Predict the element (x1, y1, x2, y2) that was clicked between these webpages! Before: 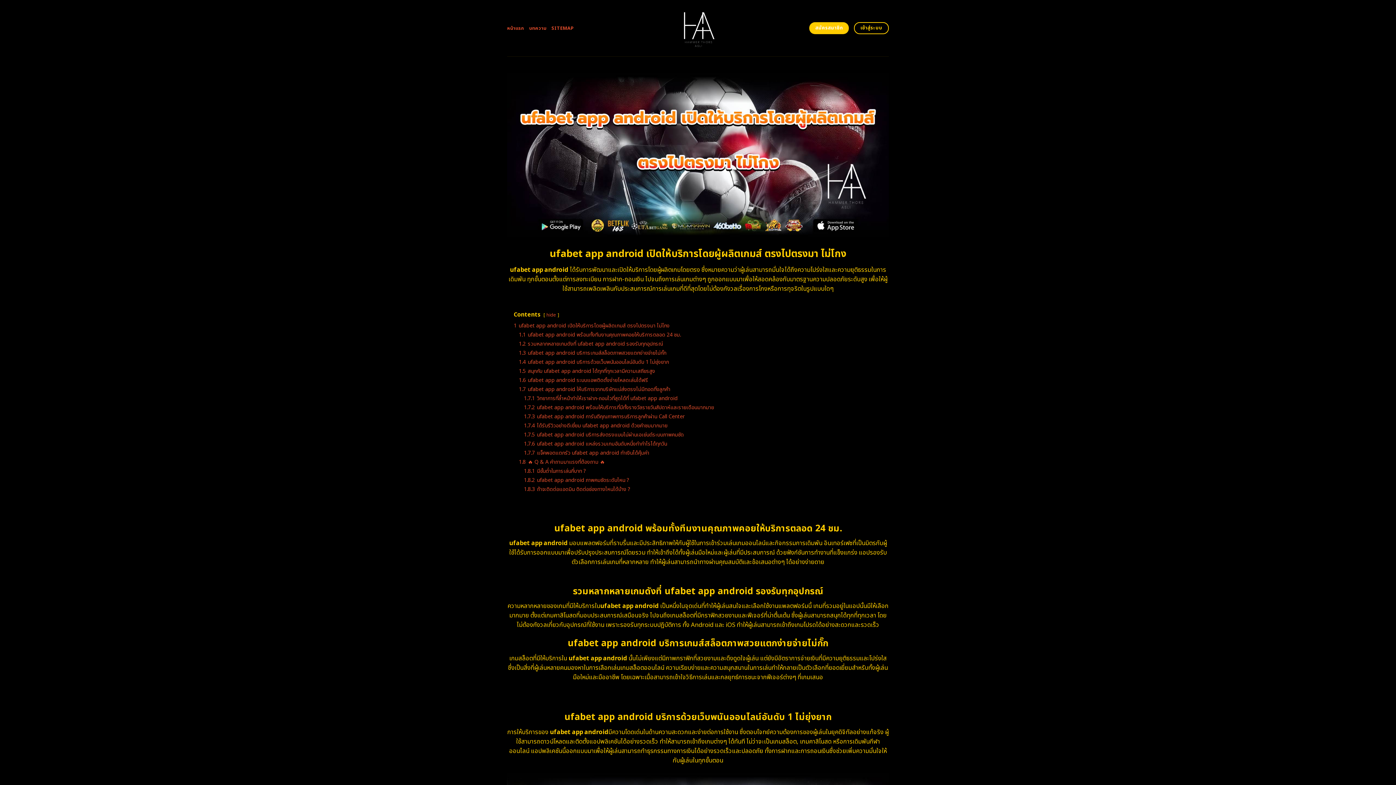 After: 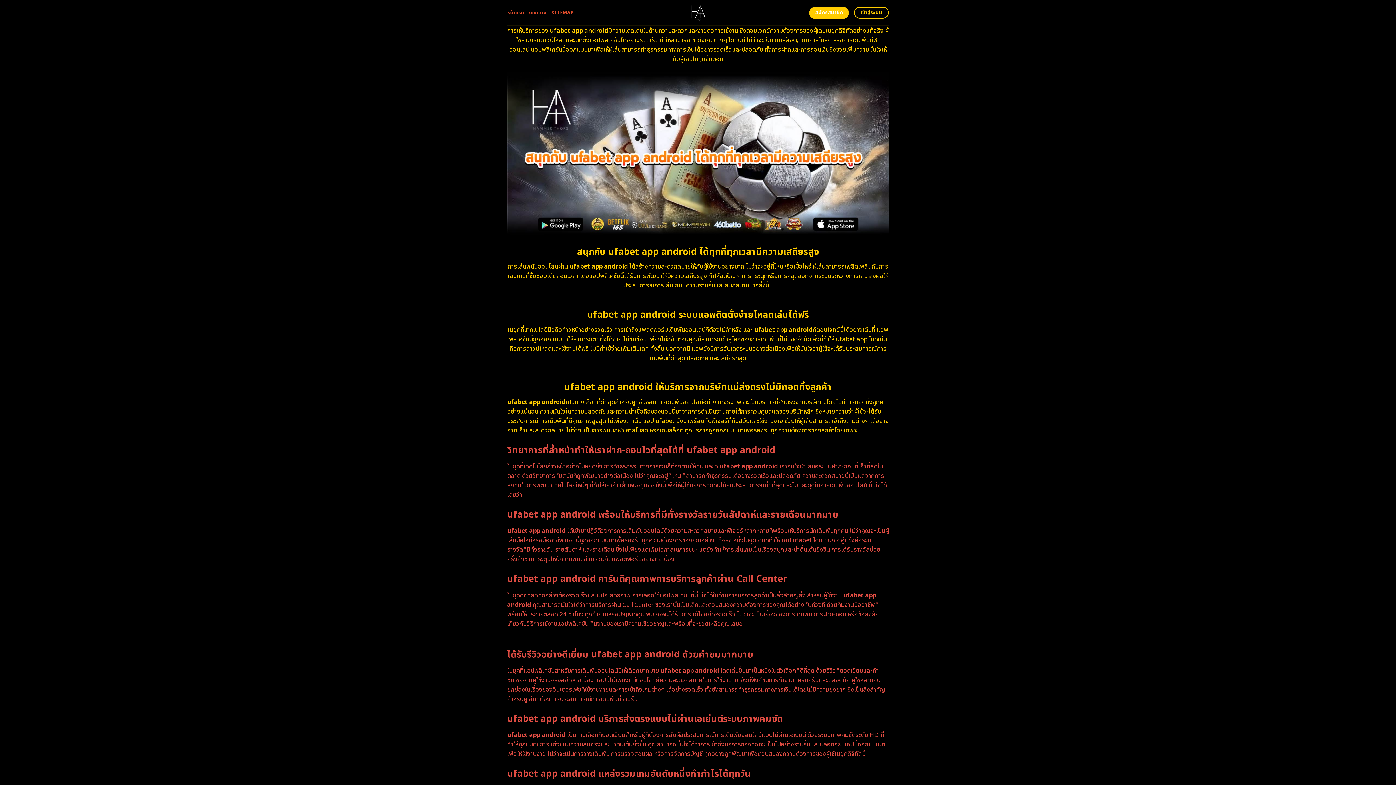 Action: bbox: (518, 358, 669, 366) label: 1.4 ufabet app android บริการด้วยเว็บพนันออนไลน์อันดับ 1 ไม่ยุ่งยาก